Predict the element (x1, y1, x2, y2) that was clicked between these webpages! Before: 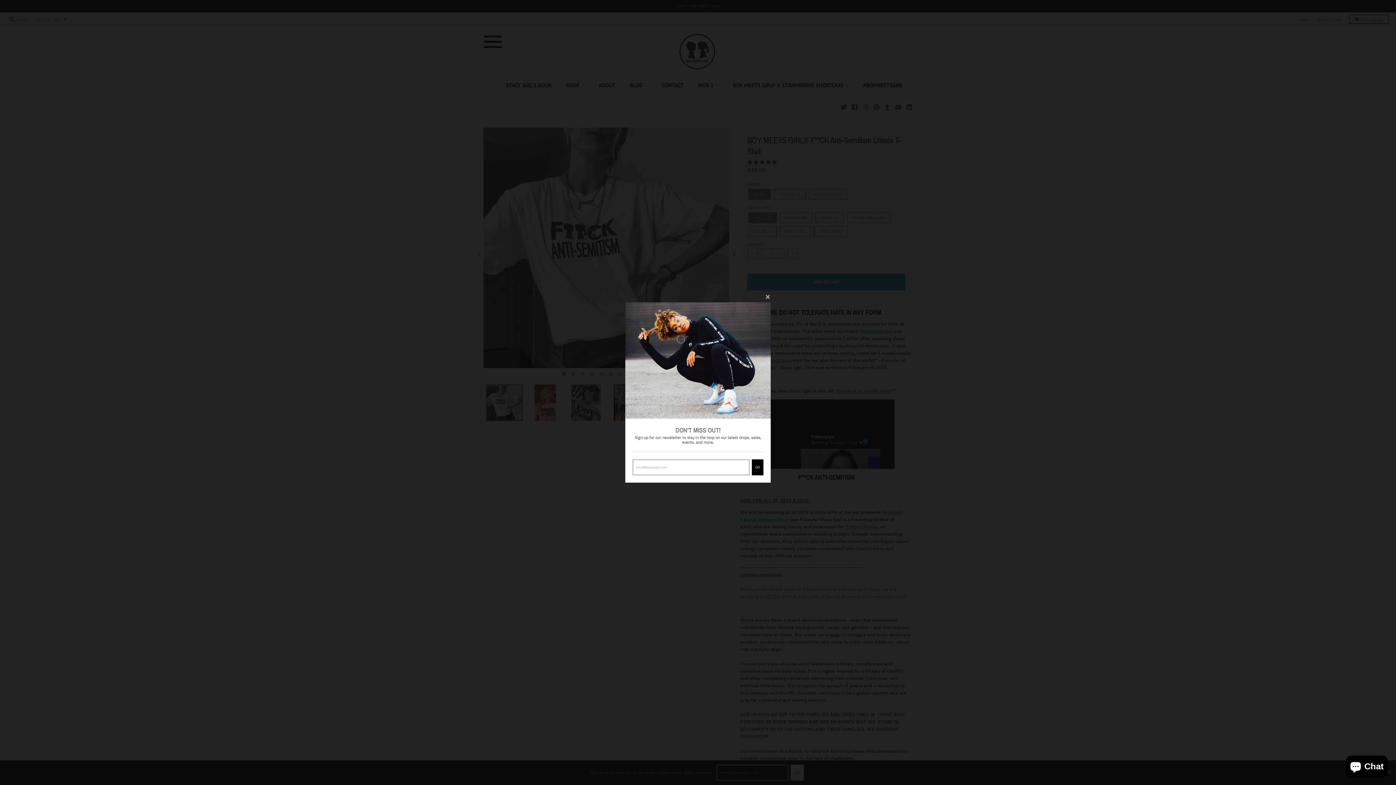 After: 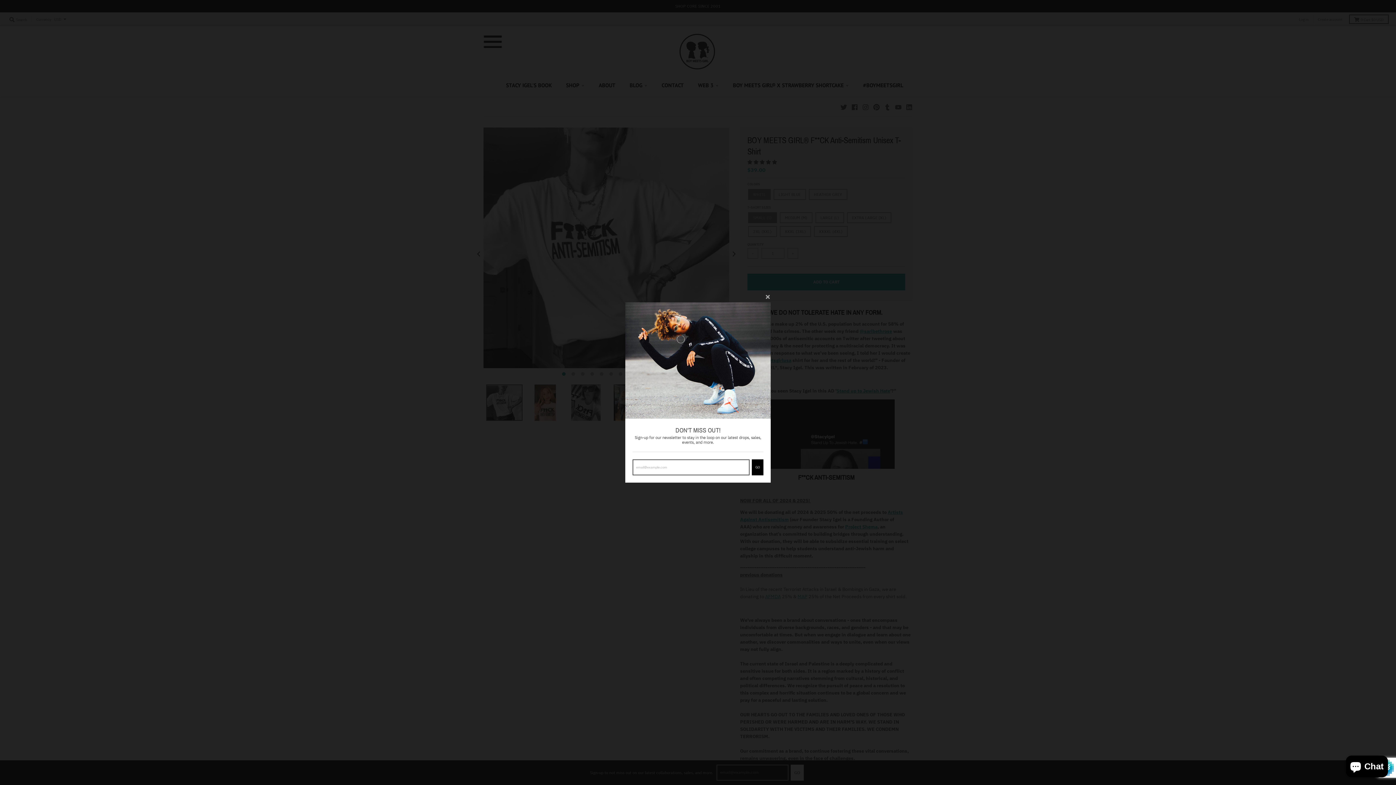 Action: bbox: (752, 459, 763, 475) label: GO